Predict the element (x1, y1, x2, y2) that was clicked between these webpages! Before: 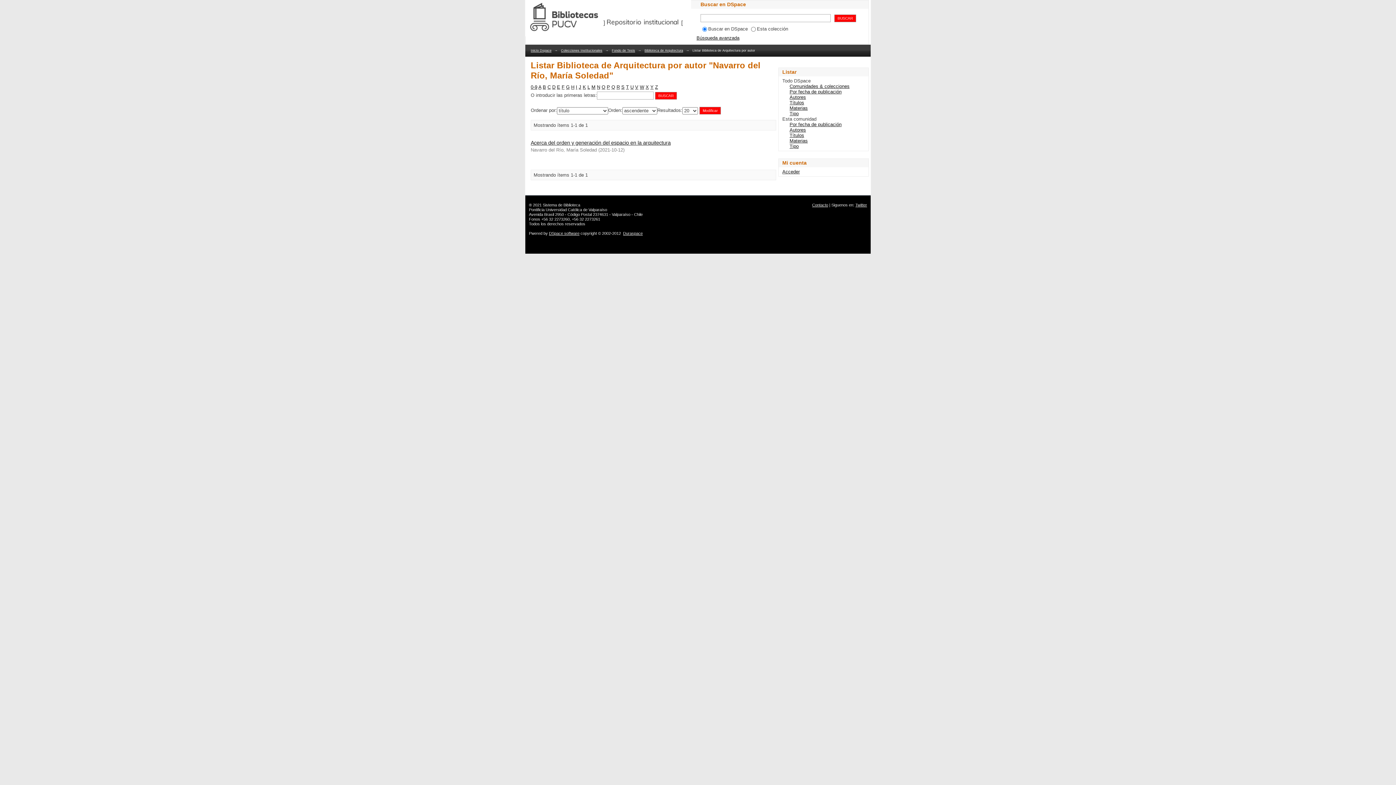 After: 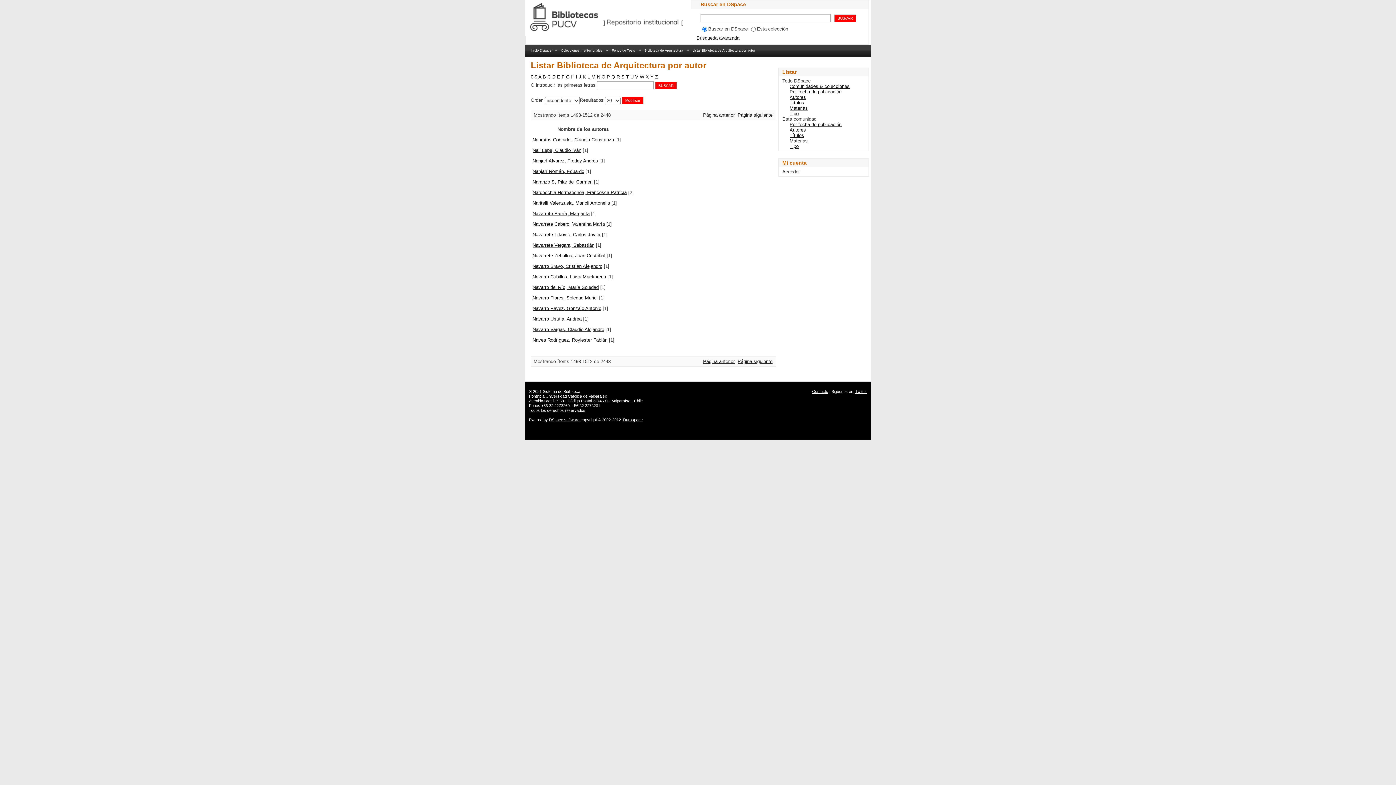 Action: label: N bbox: (597, 84, 600, 89)